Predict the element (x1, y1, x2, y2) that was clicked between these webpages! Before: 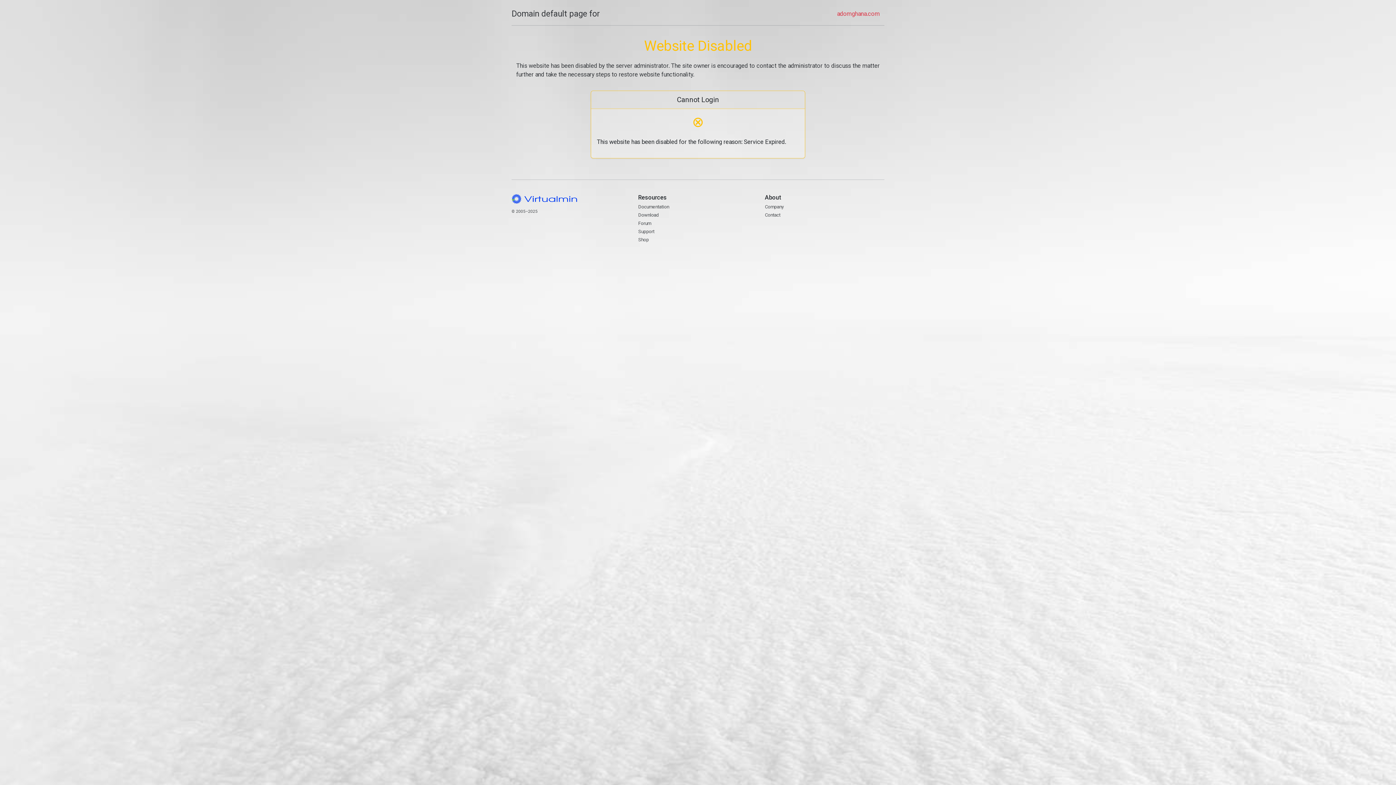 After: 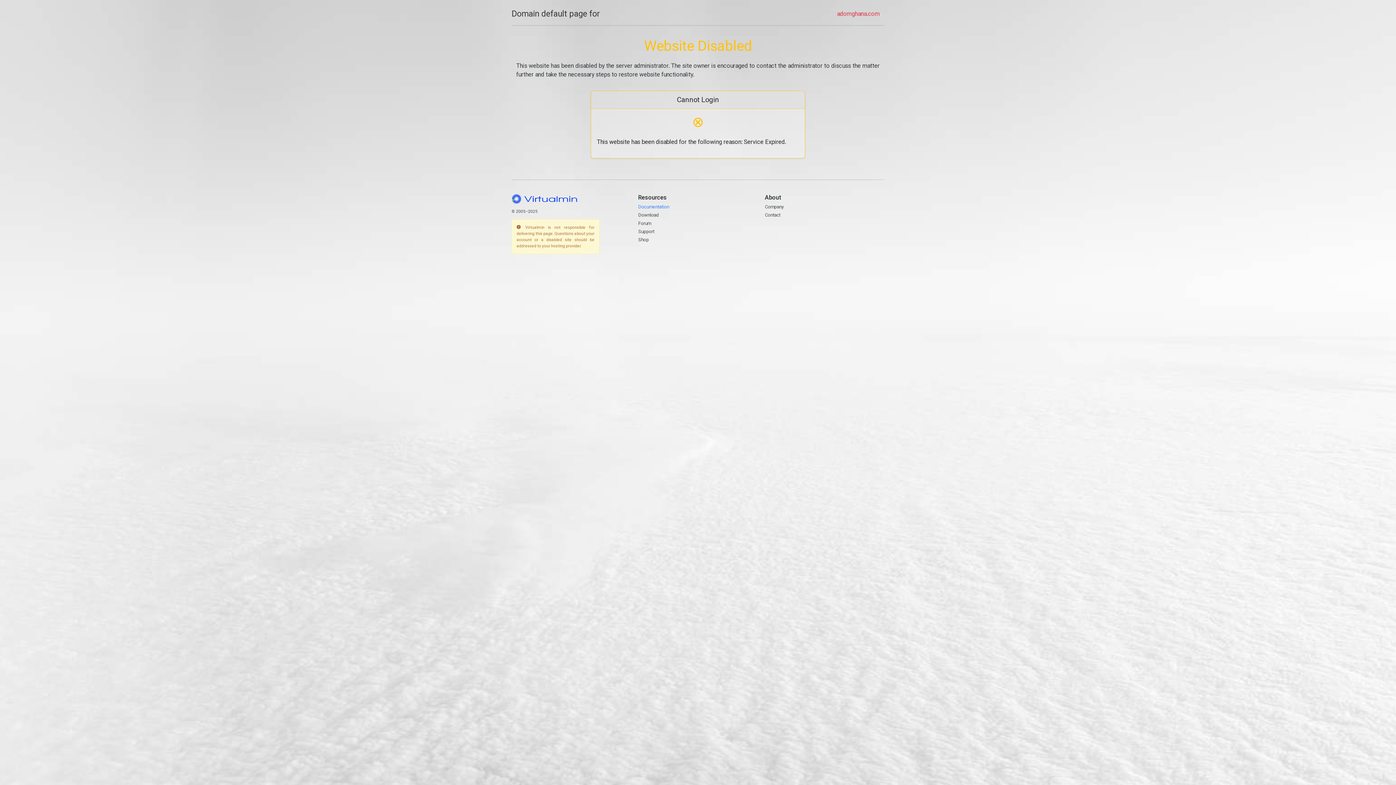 Action: bbox: (638, 204, 669, 209) label: Documentation